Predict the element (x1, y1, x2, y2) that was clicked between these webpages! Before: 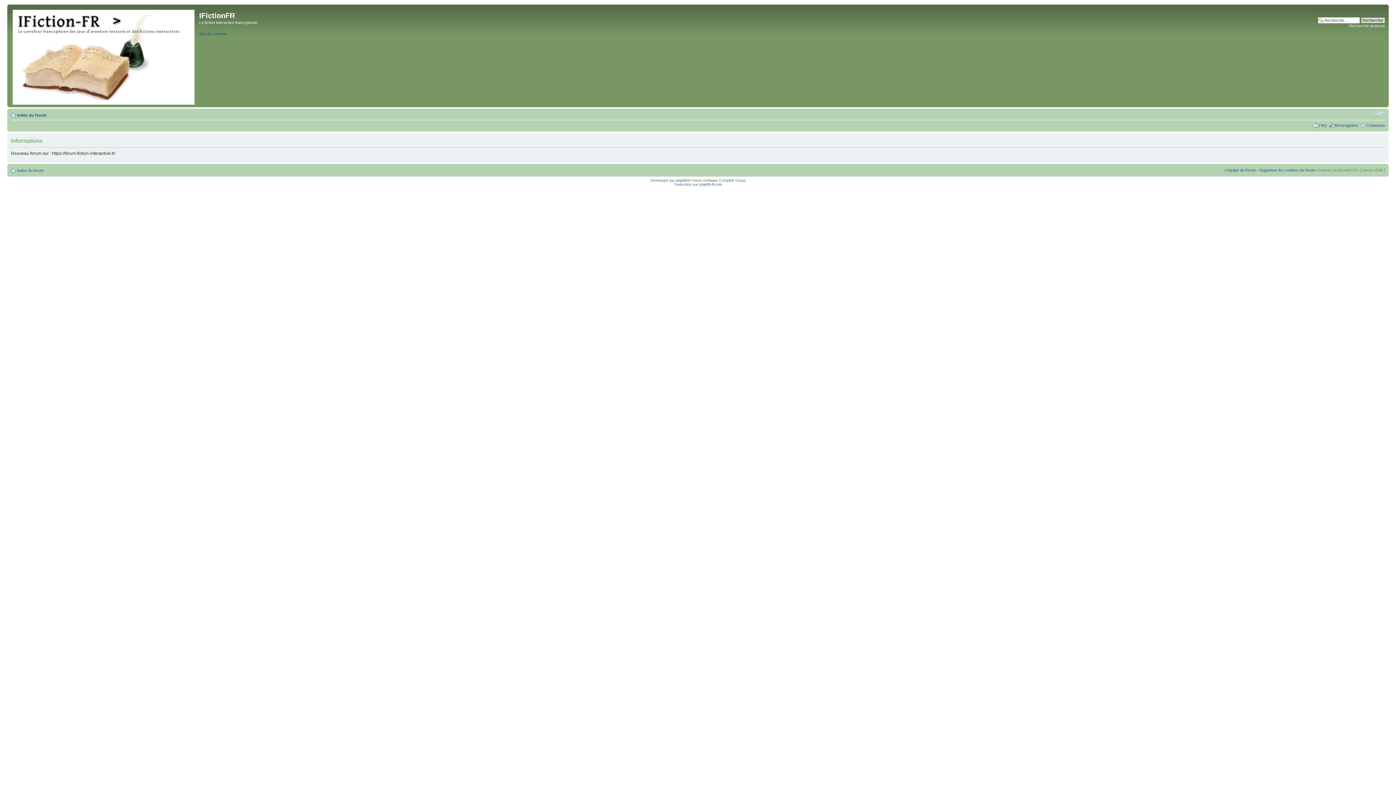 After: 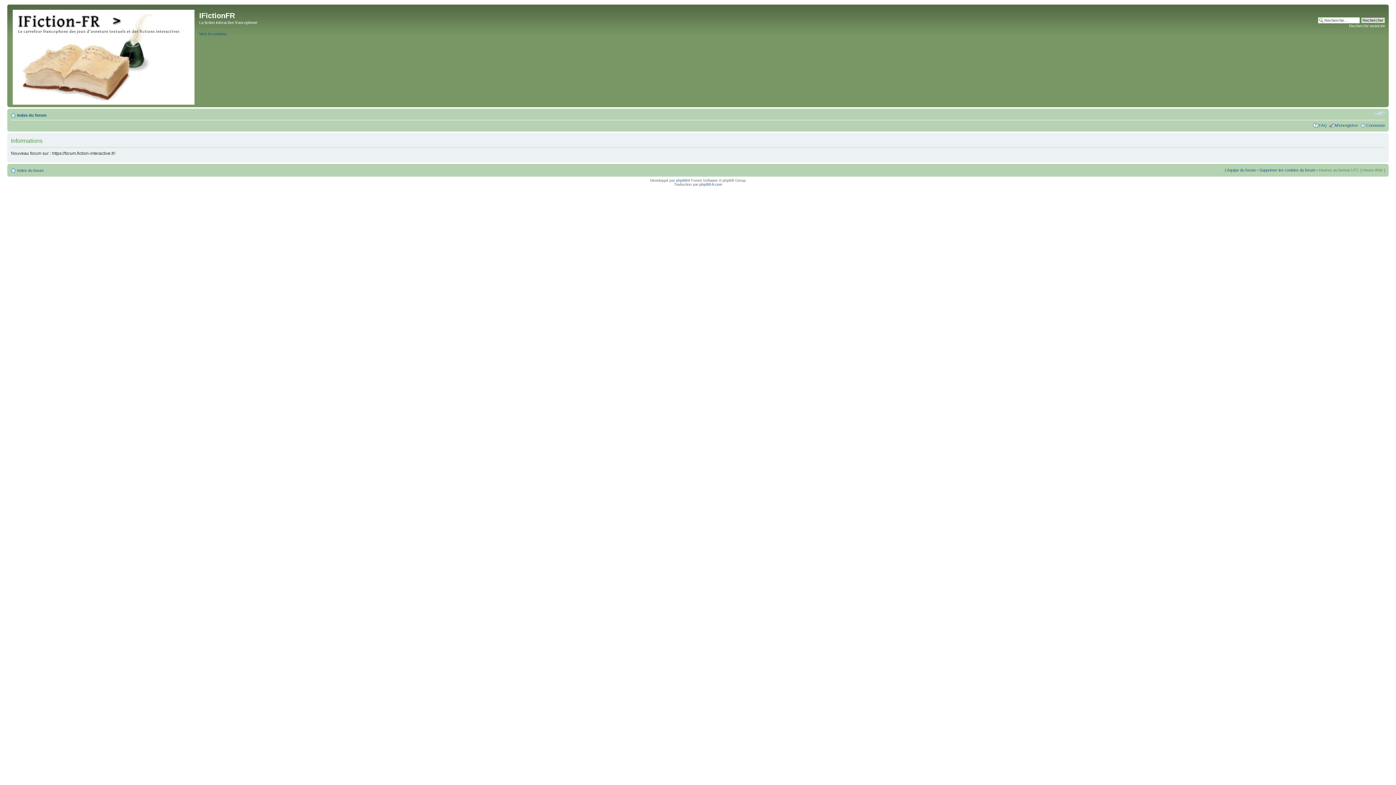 Action: label: FAQ bbox: (1319, 123, 1327, 127)